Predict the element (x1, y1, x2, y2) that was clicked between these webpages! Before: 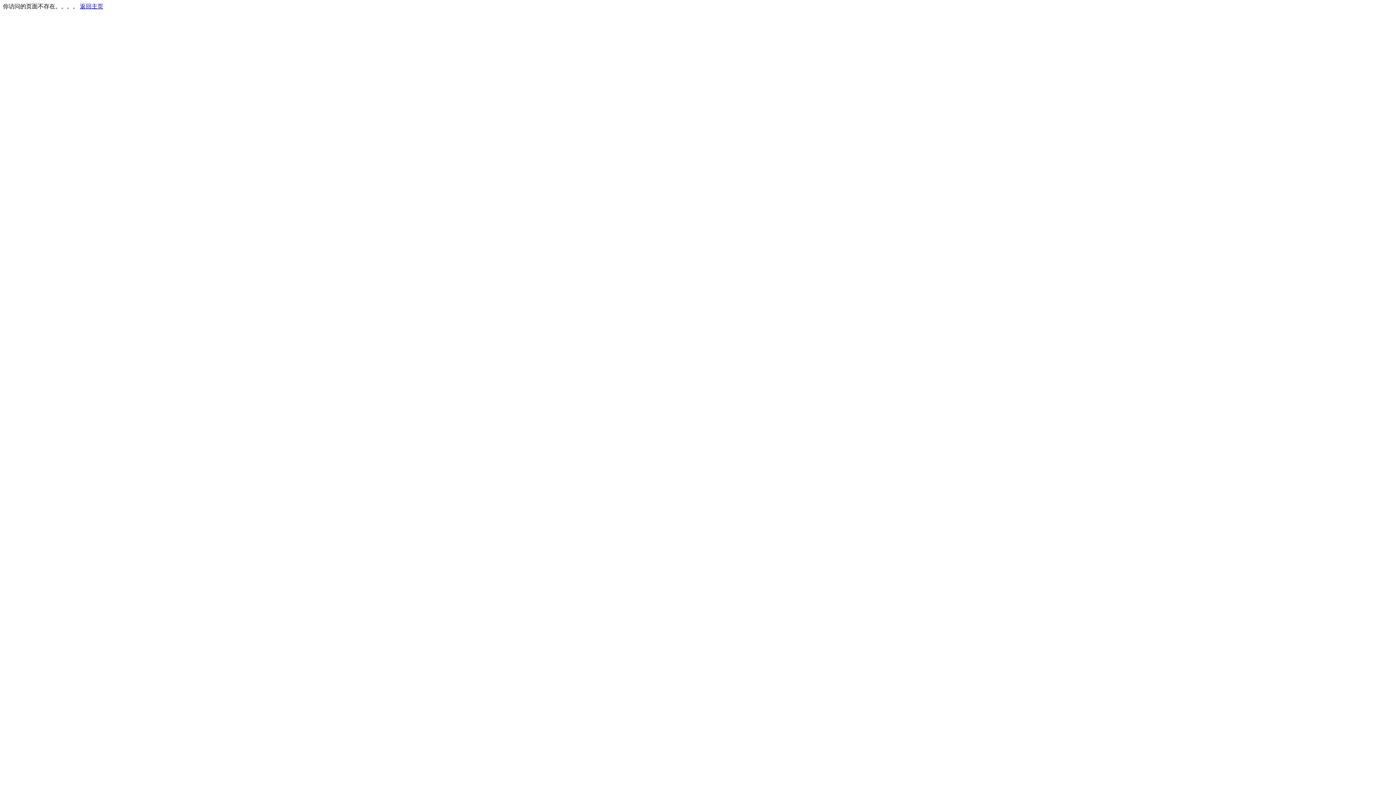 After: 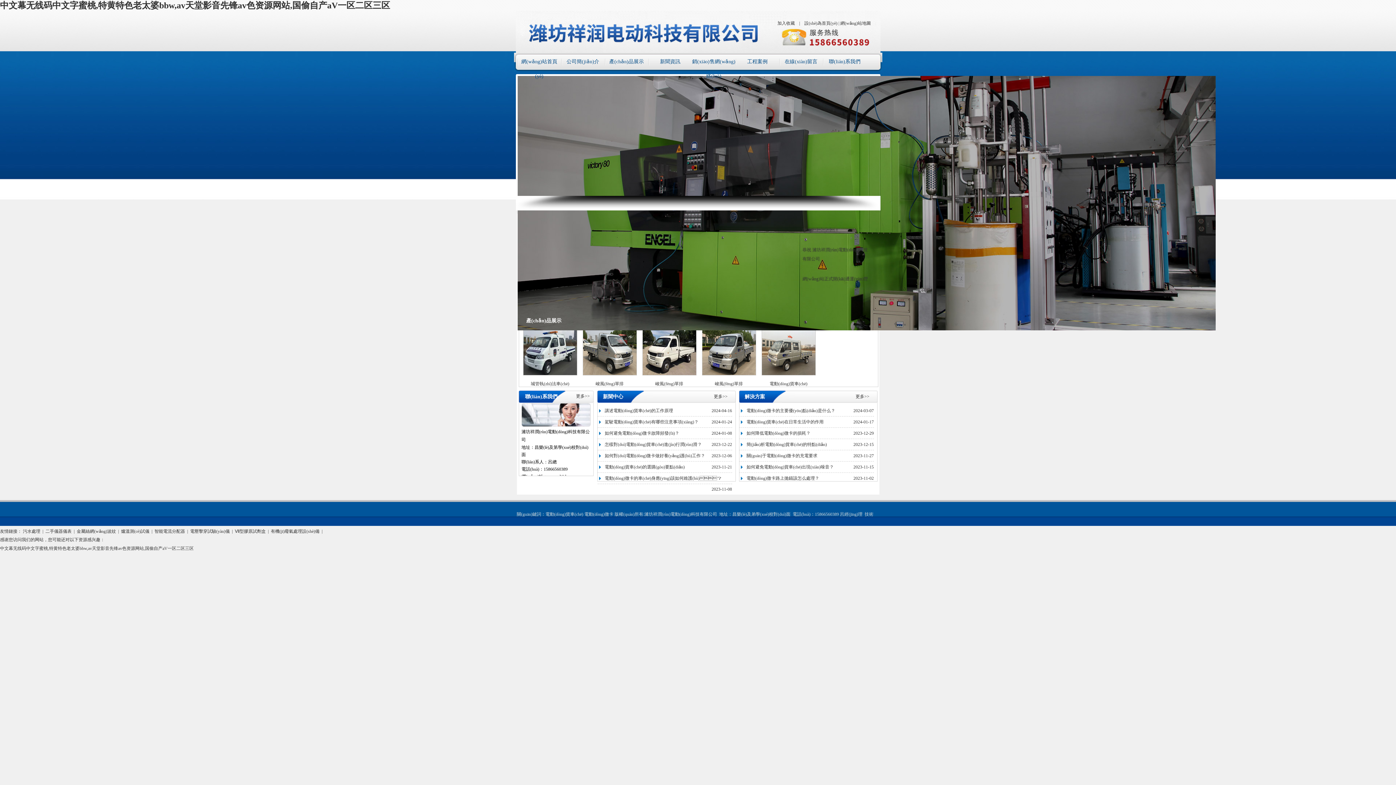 Action: bbox: (80, 3, 103, 9) label: 返回主页